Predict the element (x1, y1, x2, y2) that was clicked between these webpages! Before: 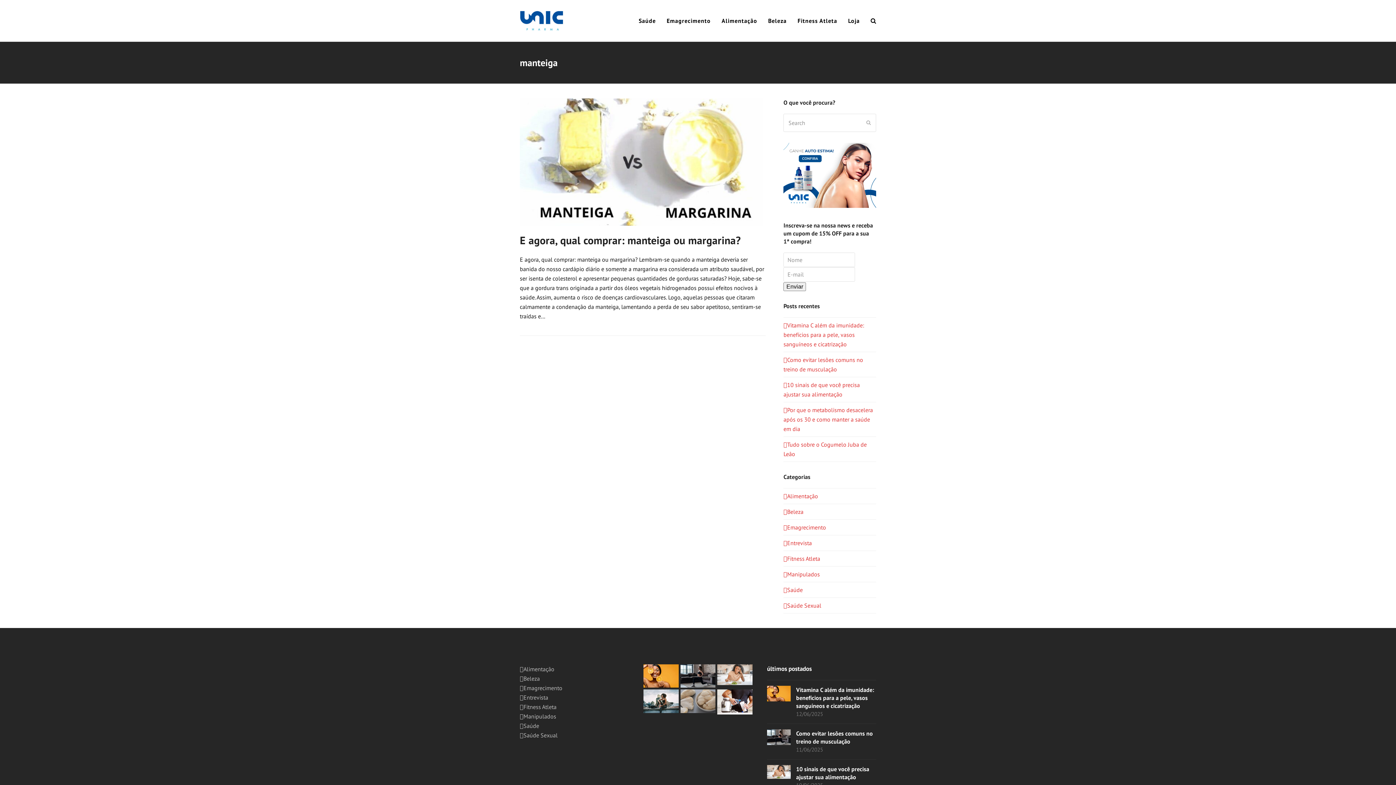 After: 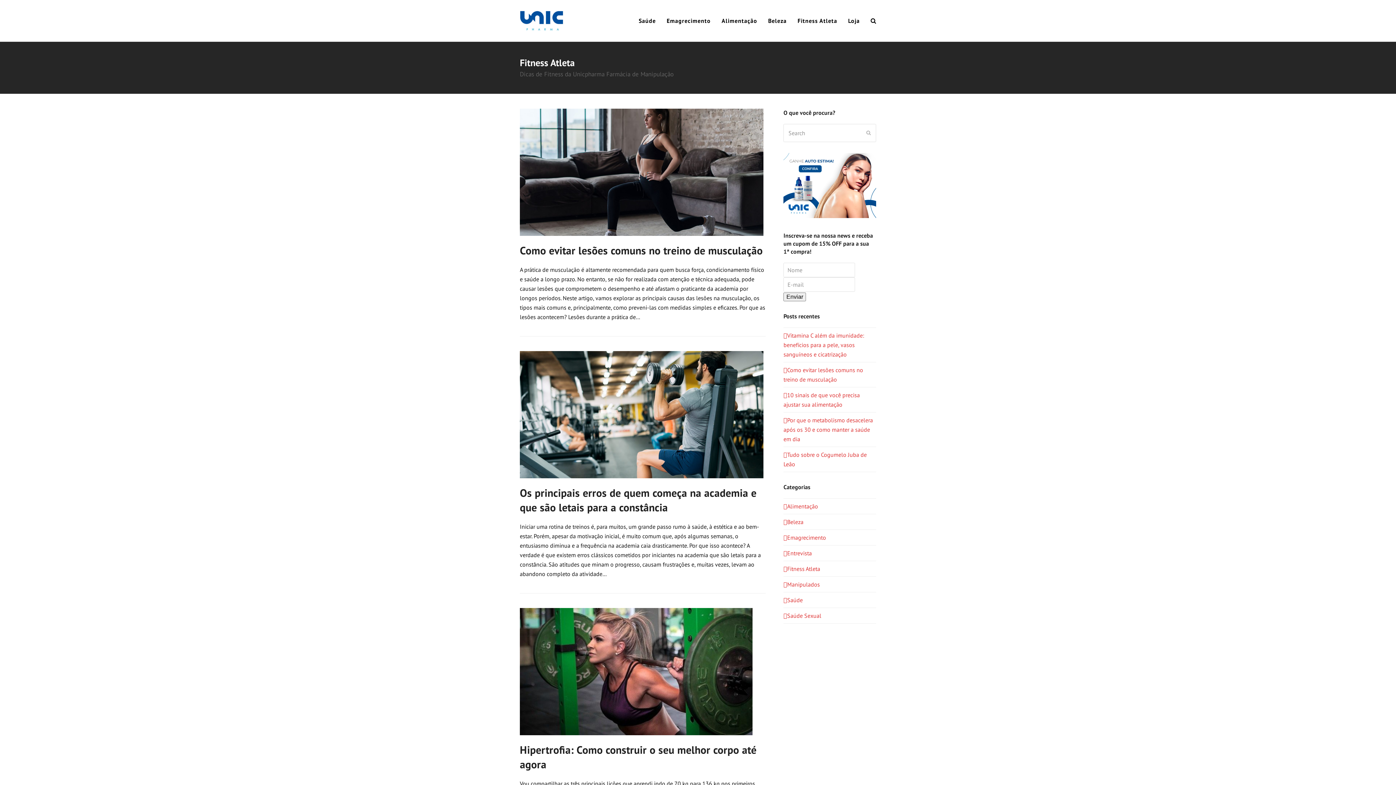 Action: label: Fitness Atleta bbox: (520, 703, 556, 710)